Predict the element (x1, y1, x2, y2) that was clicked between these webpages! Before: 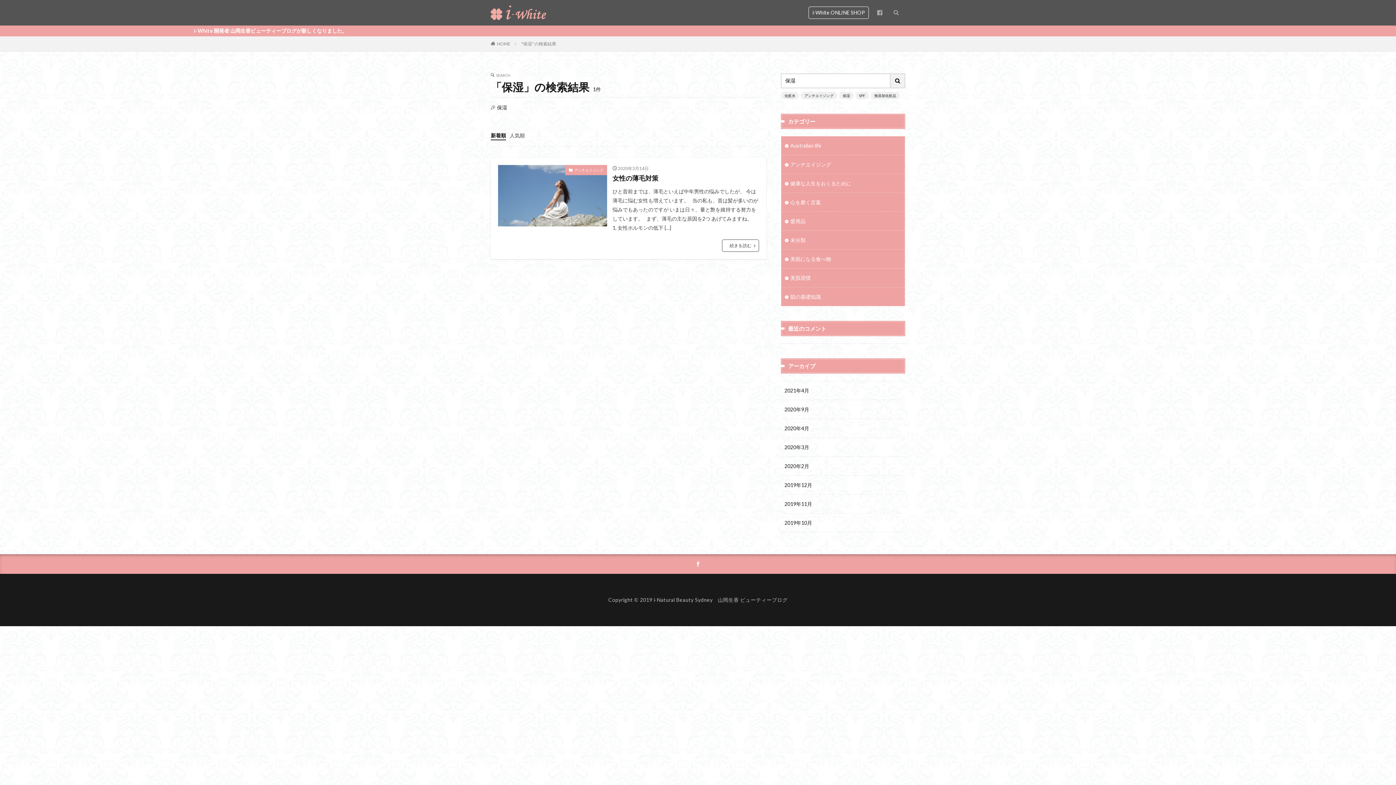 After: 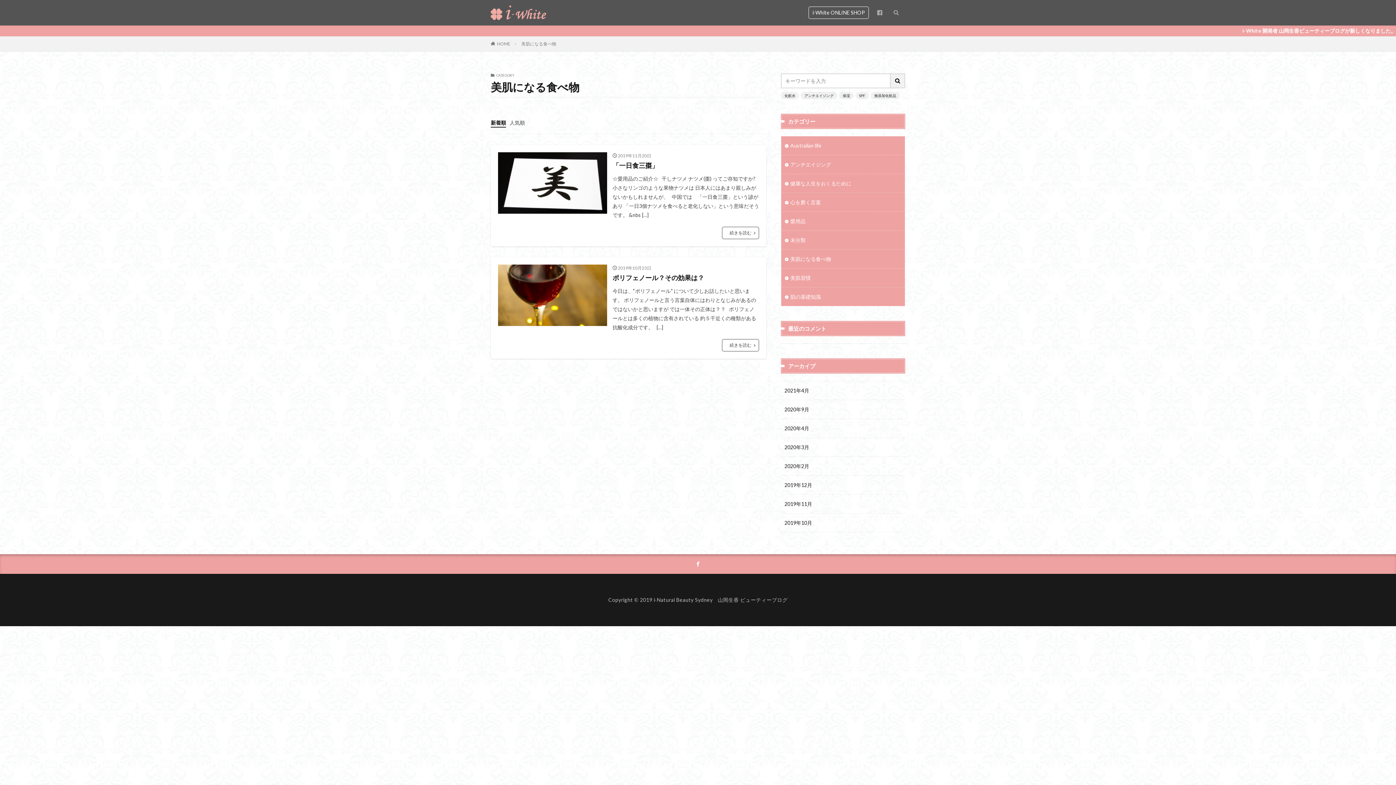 Action: label: 美肌になる食べ物 bbox: (781, 249, 905, 268)